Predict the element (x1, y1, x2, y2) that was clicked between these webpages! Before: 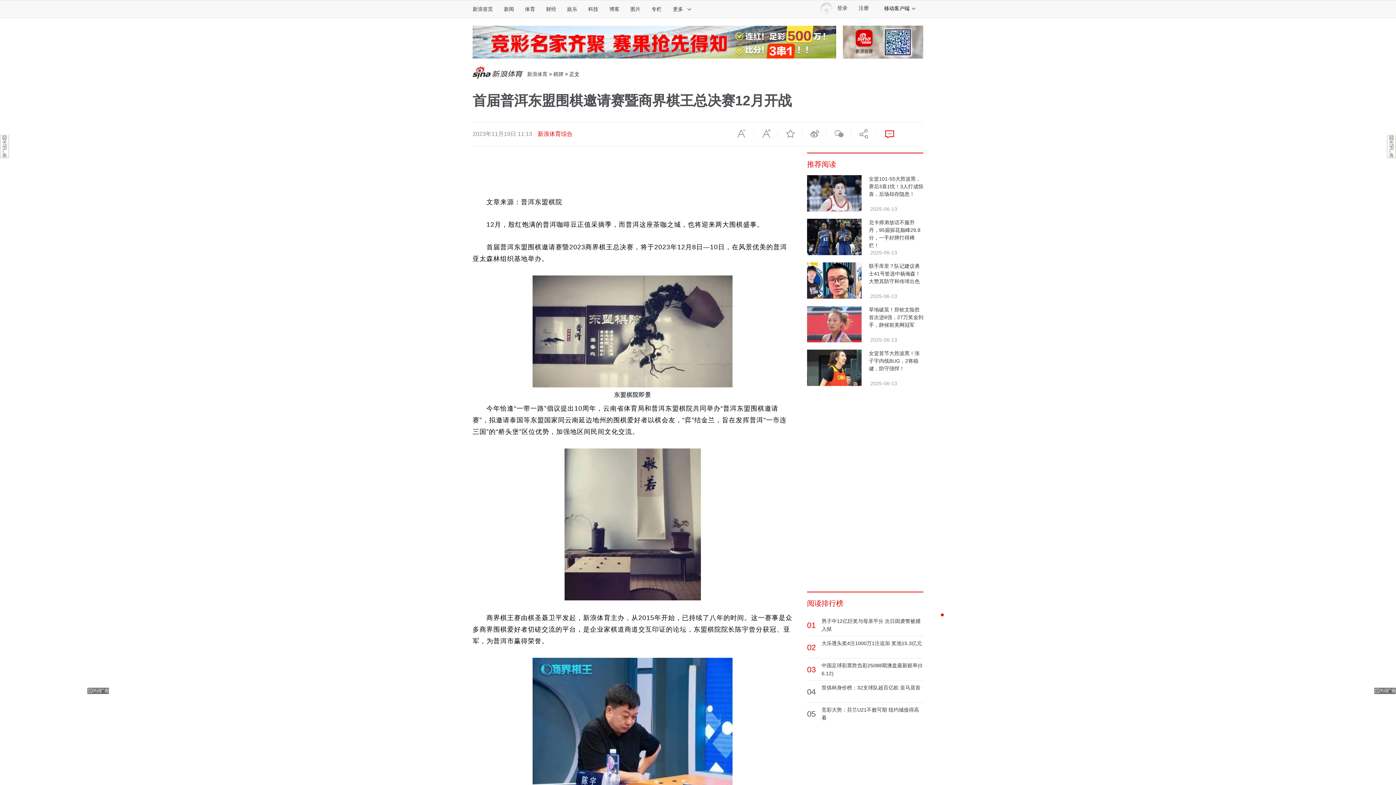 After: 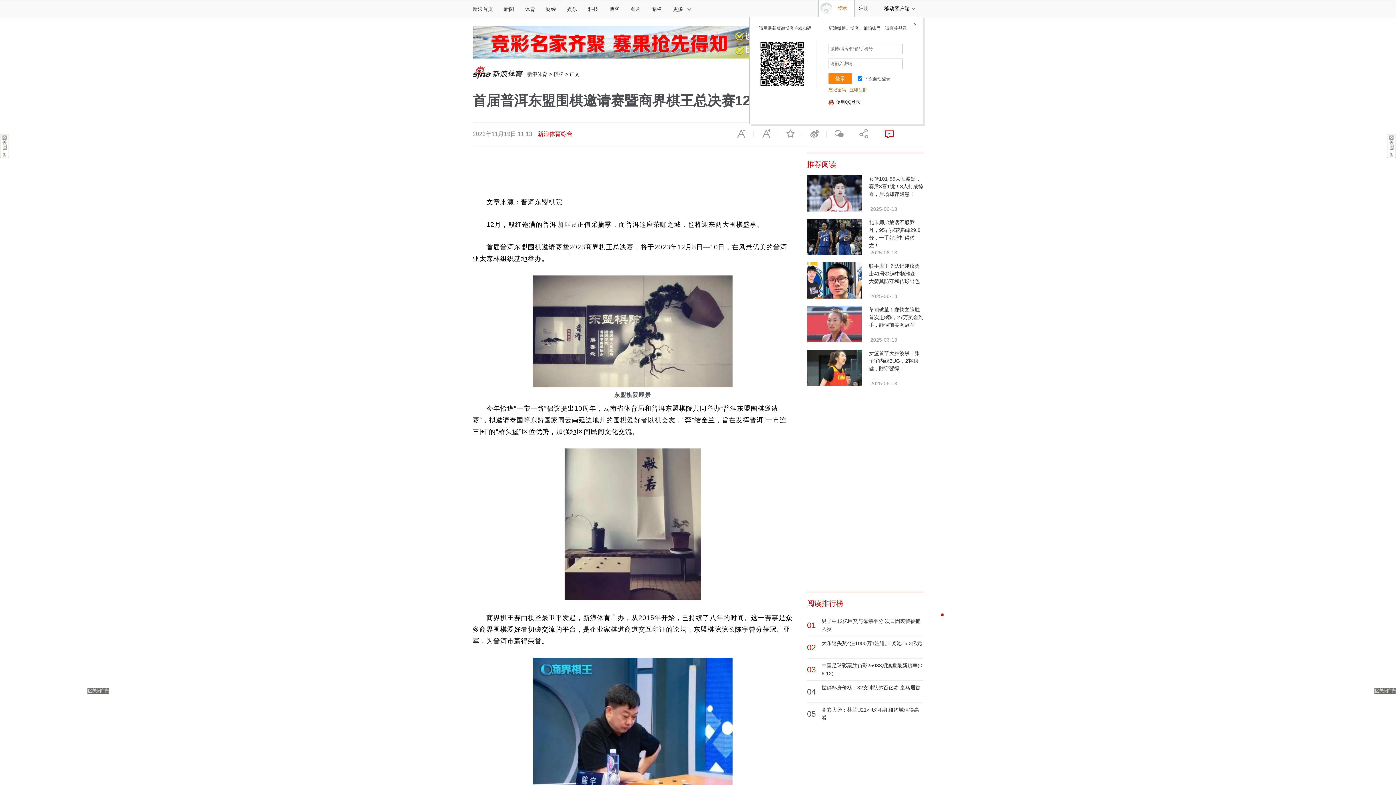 Action: label: 登录 bbox: (818, 0, 855, 17)